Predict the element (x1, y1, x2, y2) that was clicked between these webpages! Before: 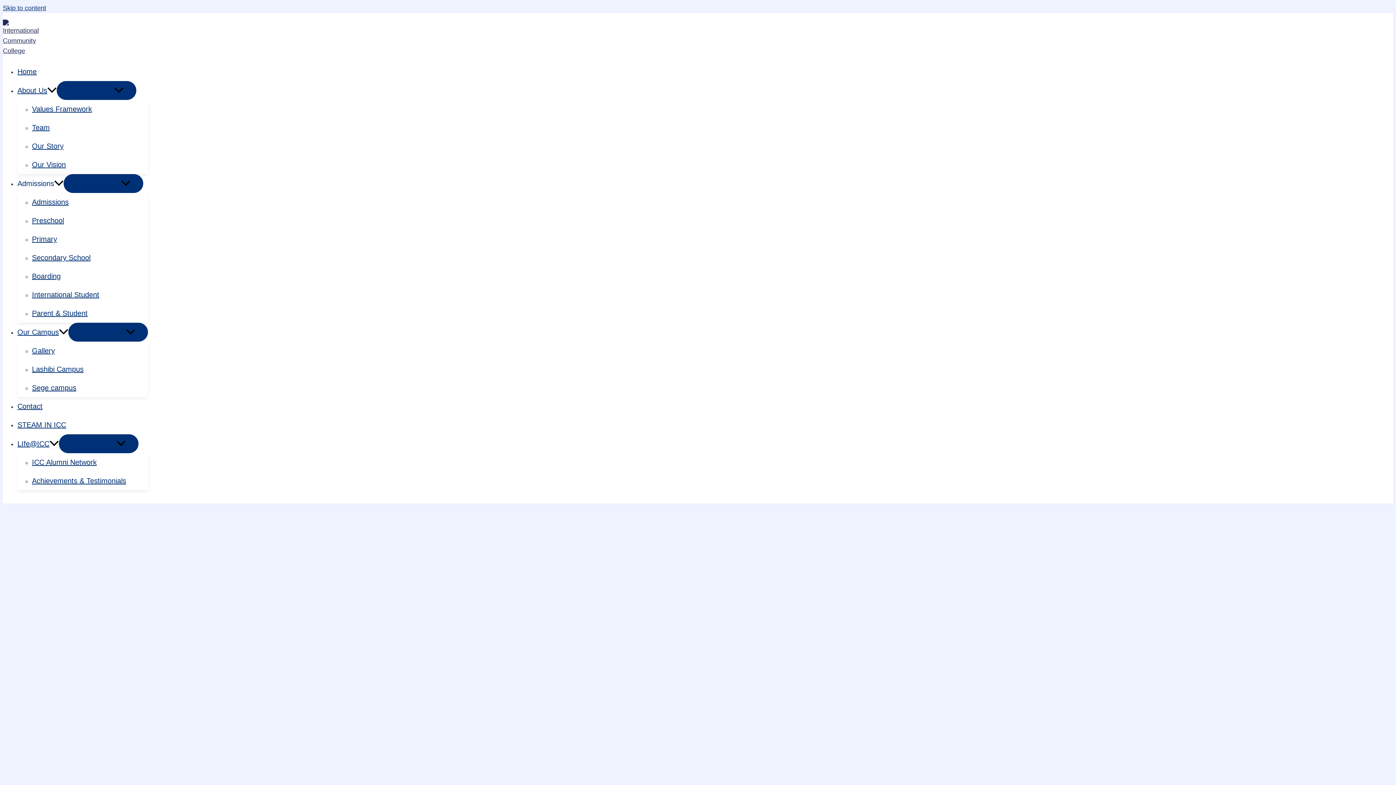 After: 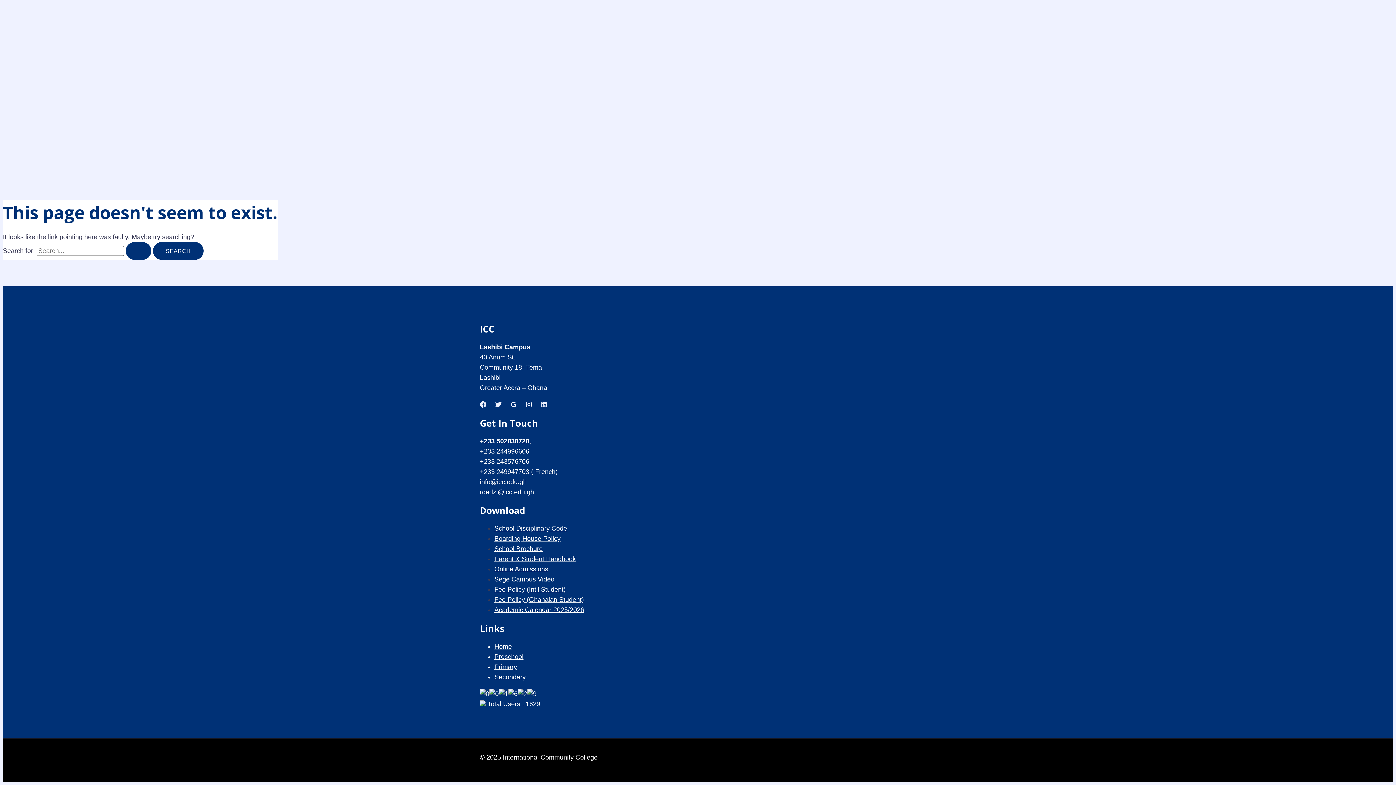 Action: bbox: (2, 4, 46, 11) label: Skip to content